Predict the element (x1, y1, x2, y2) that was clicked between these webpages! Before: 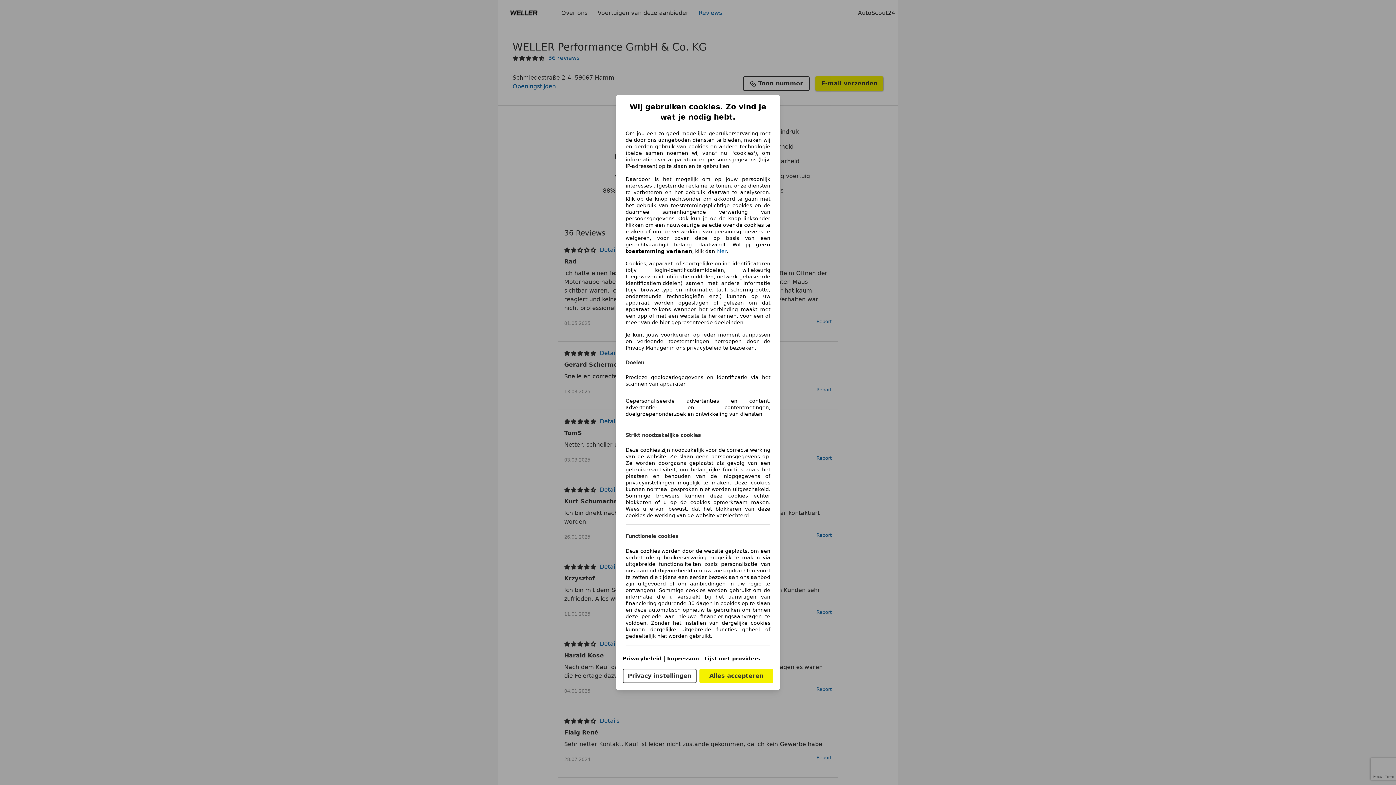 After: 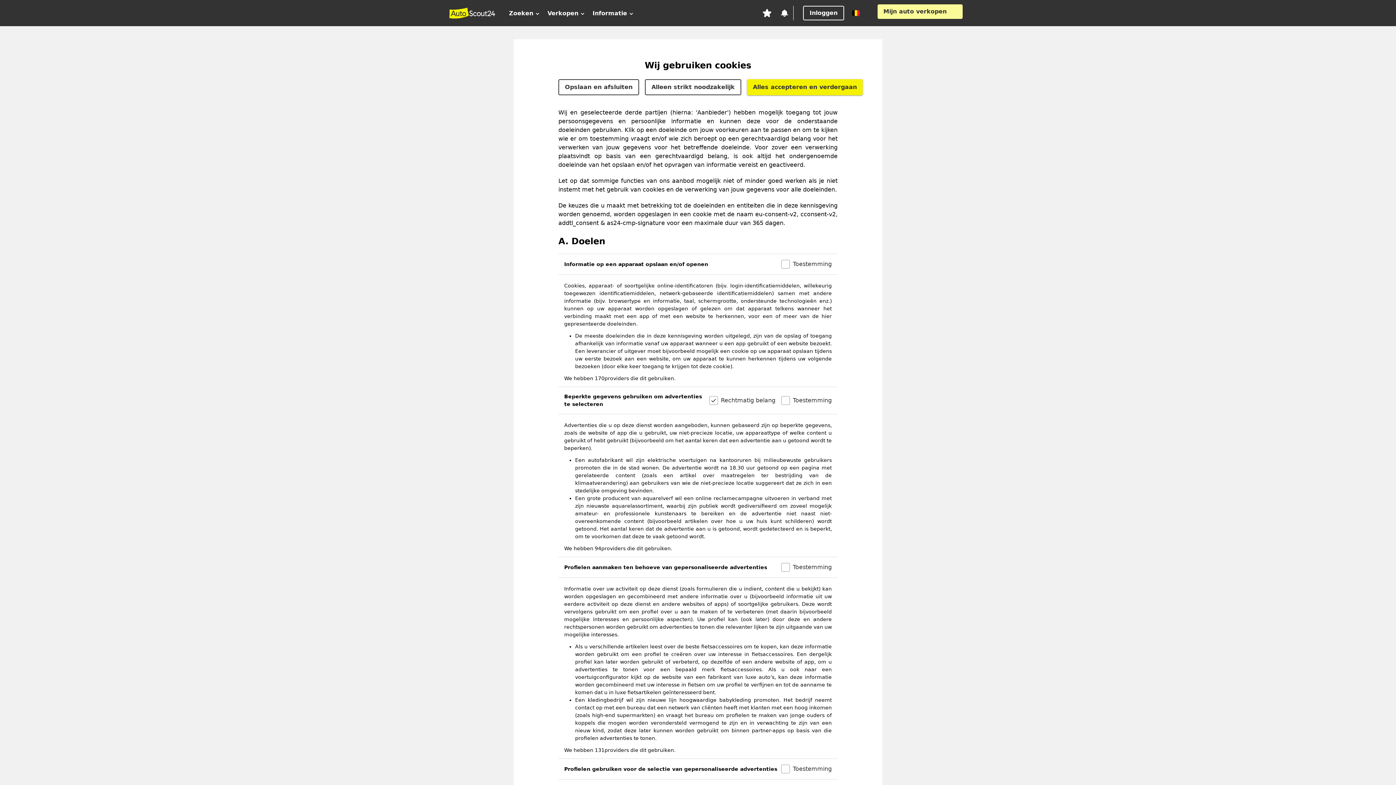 Action: bbox: (622, 669, 696, 683) label: Privacy instellingen